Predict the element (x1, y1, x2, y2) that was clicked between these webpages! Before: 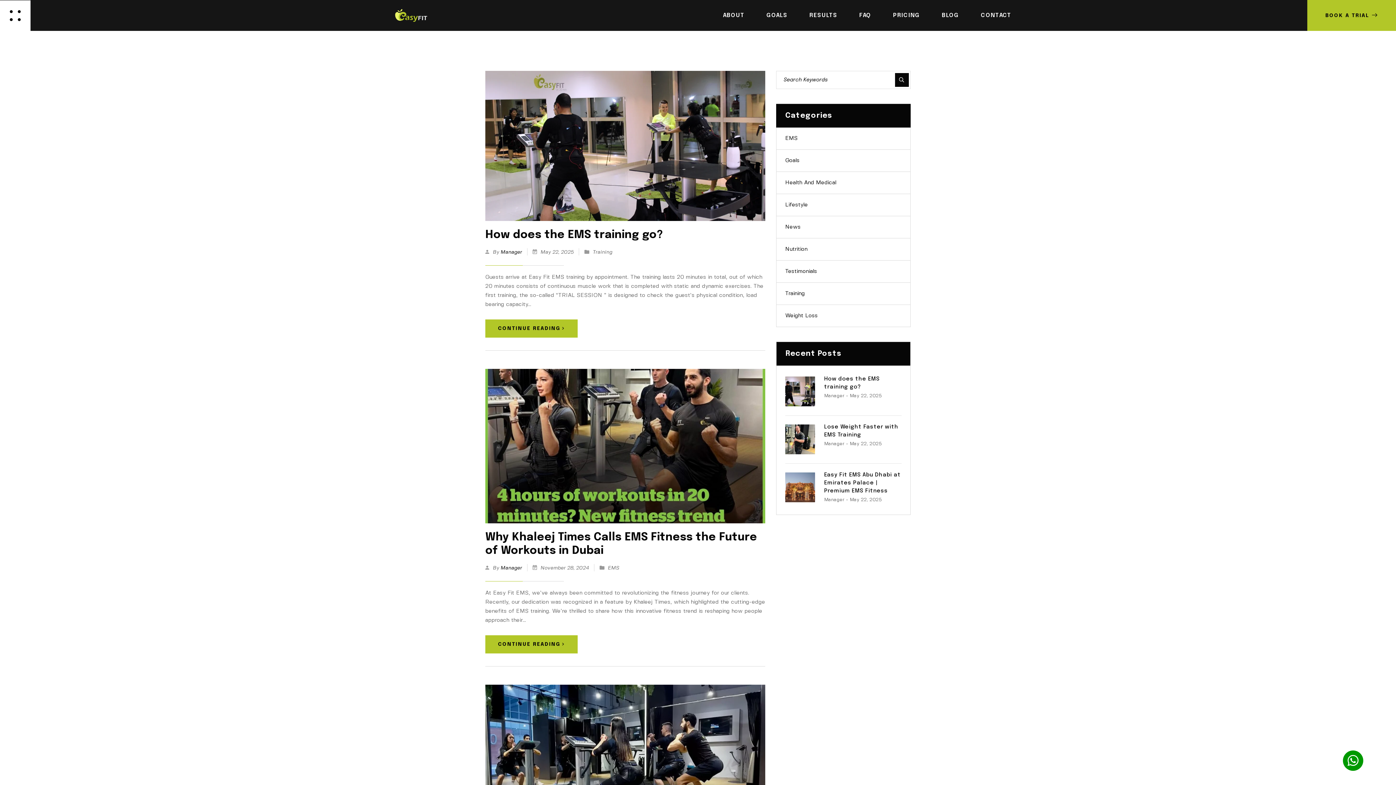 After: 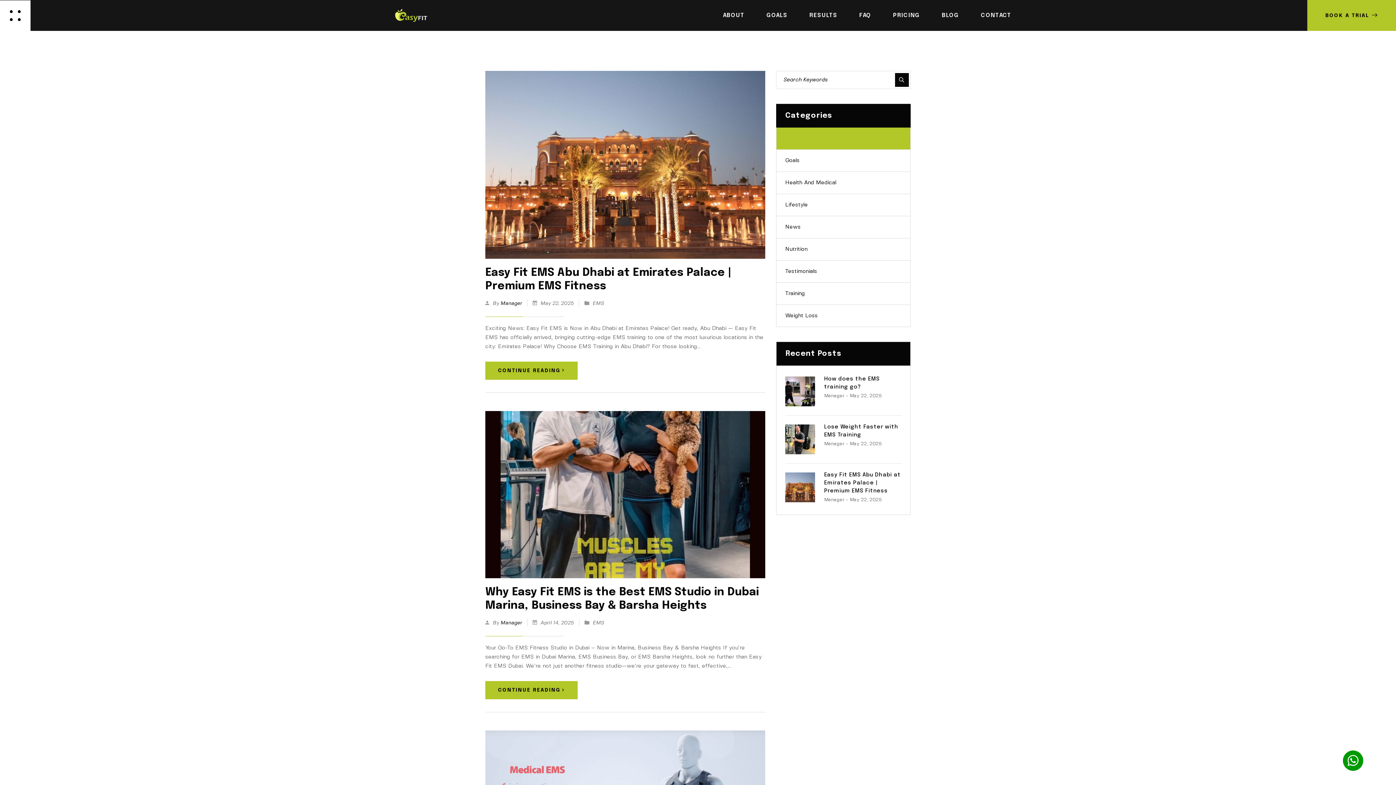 Action: bbox: (607, 565, 619, 571) label: EMS